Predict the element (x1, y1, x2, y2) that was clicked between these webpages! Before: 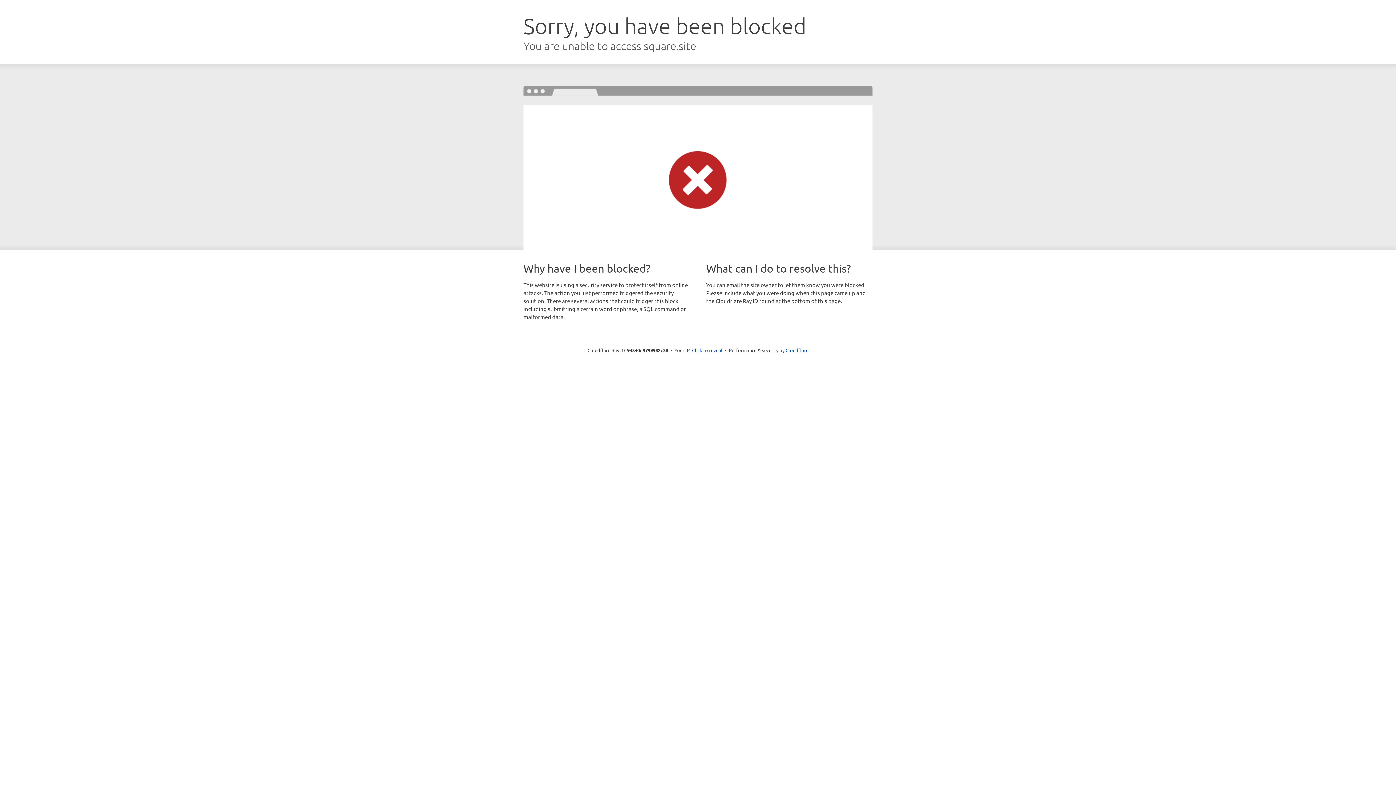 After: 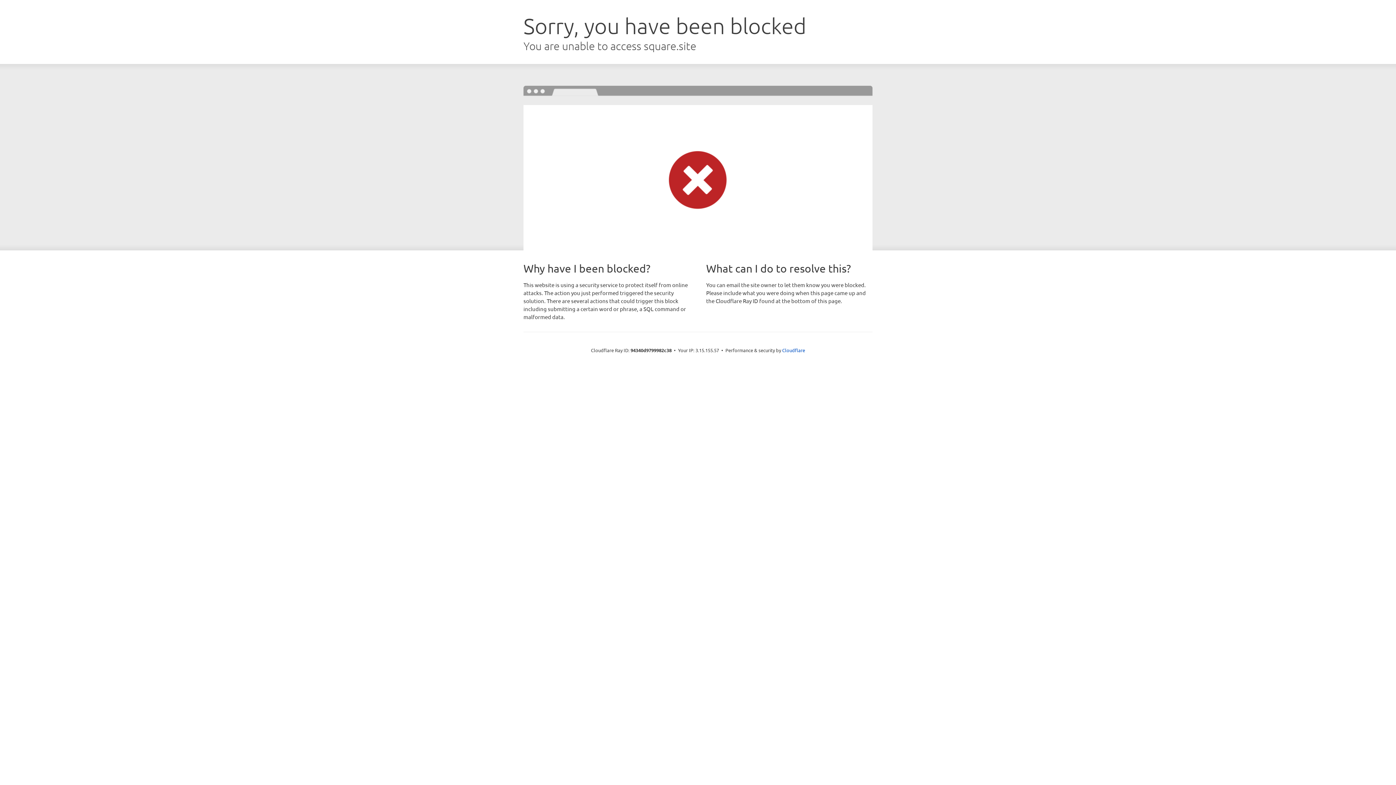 Action: label: Click to reveal bbox: (692, 346, 722, 353)